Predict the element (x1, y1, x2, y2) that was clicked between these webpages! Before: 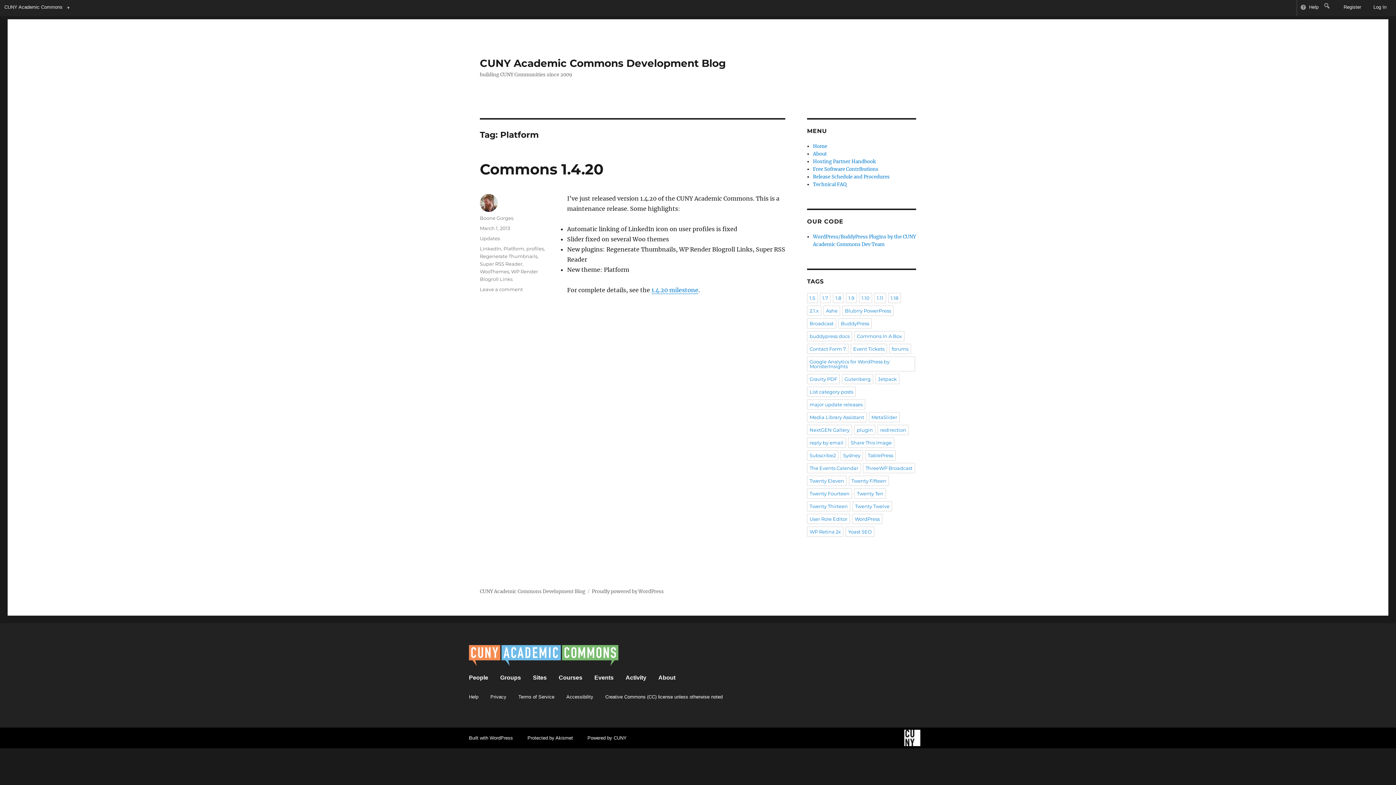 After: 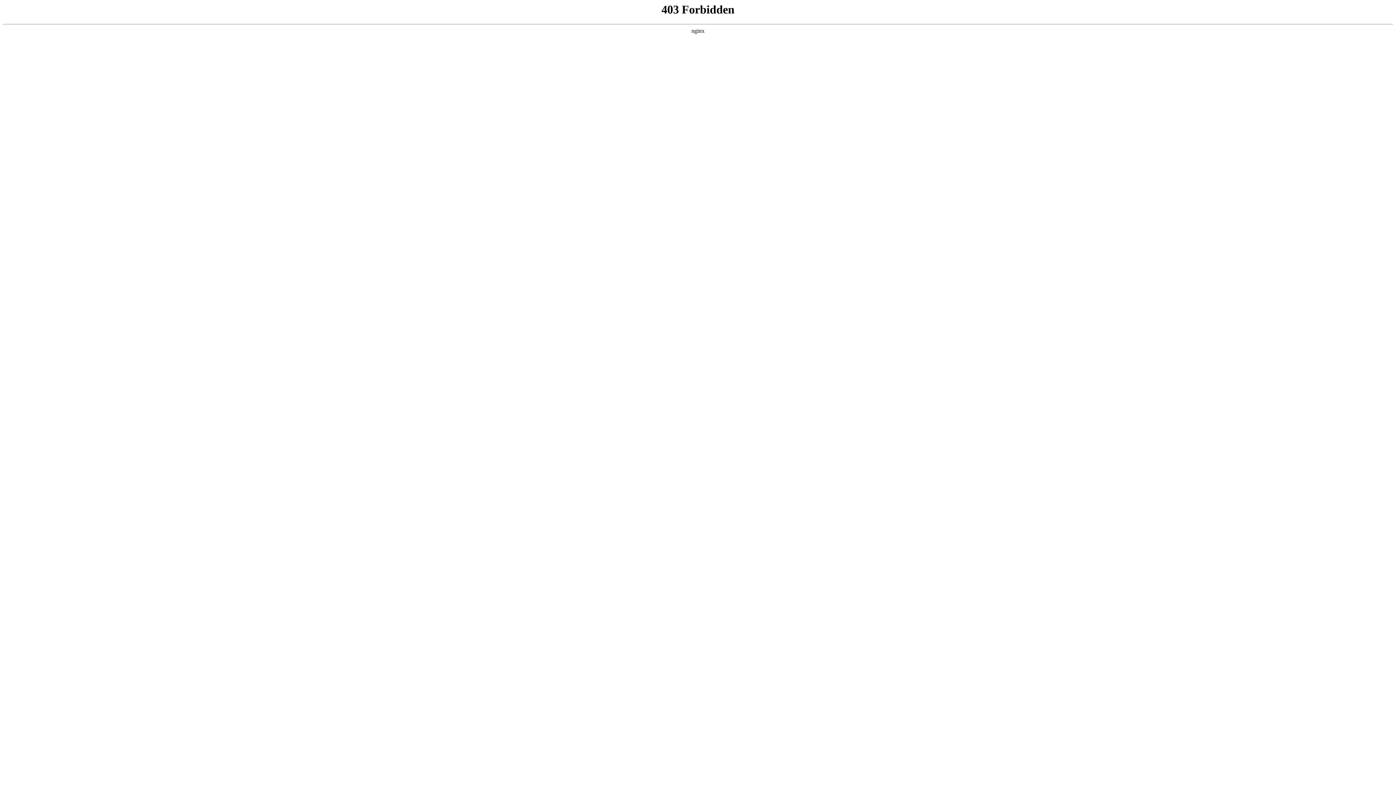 Action: bbox: (489, 735, 513, 740) label: WordPress